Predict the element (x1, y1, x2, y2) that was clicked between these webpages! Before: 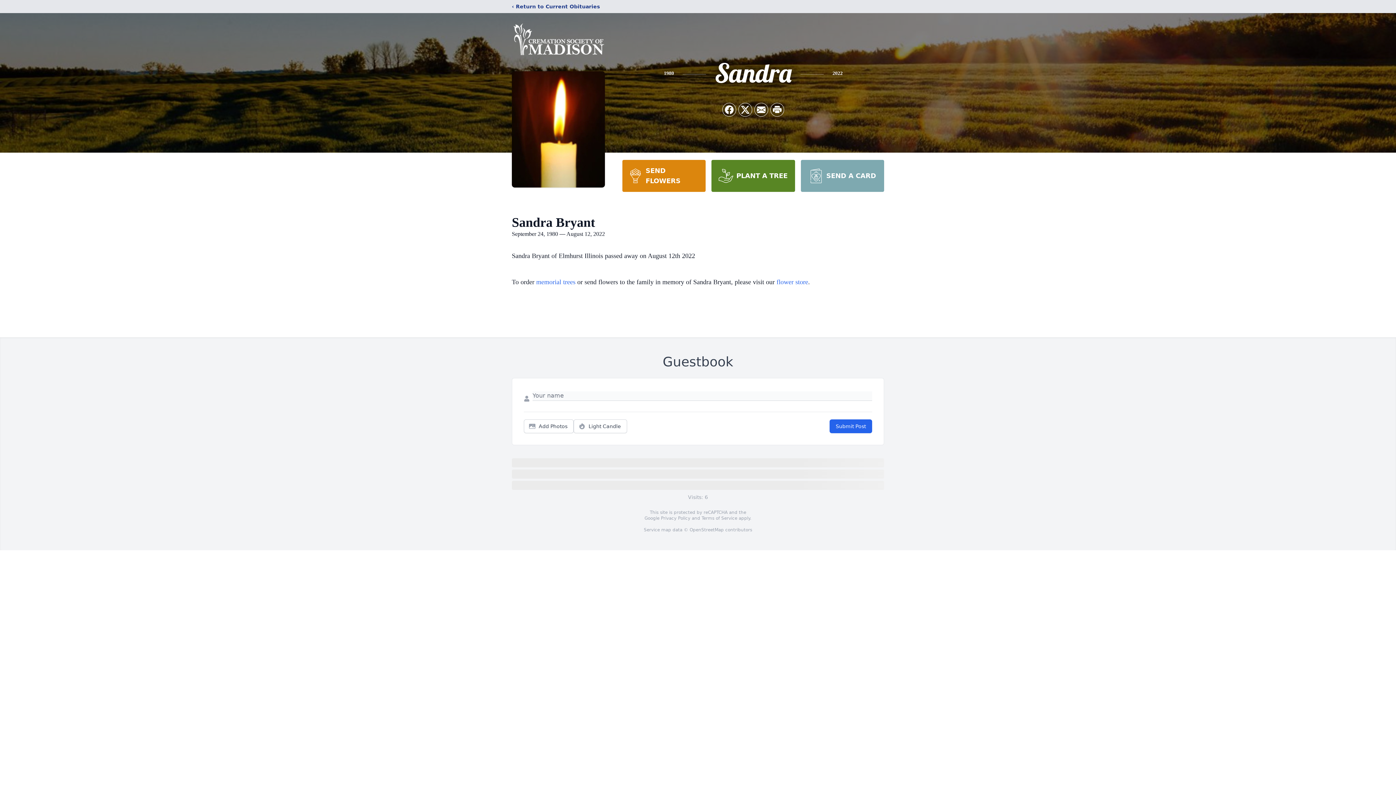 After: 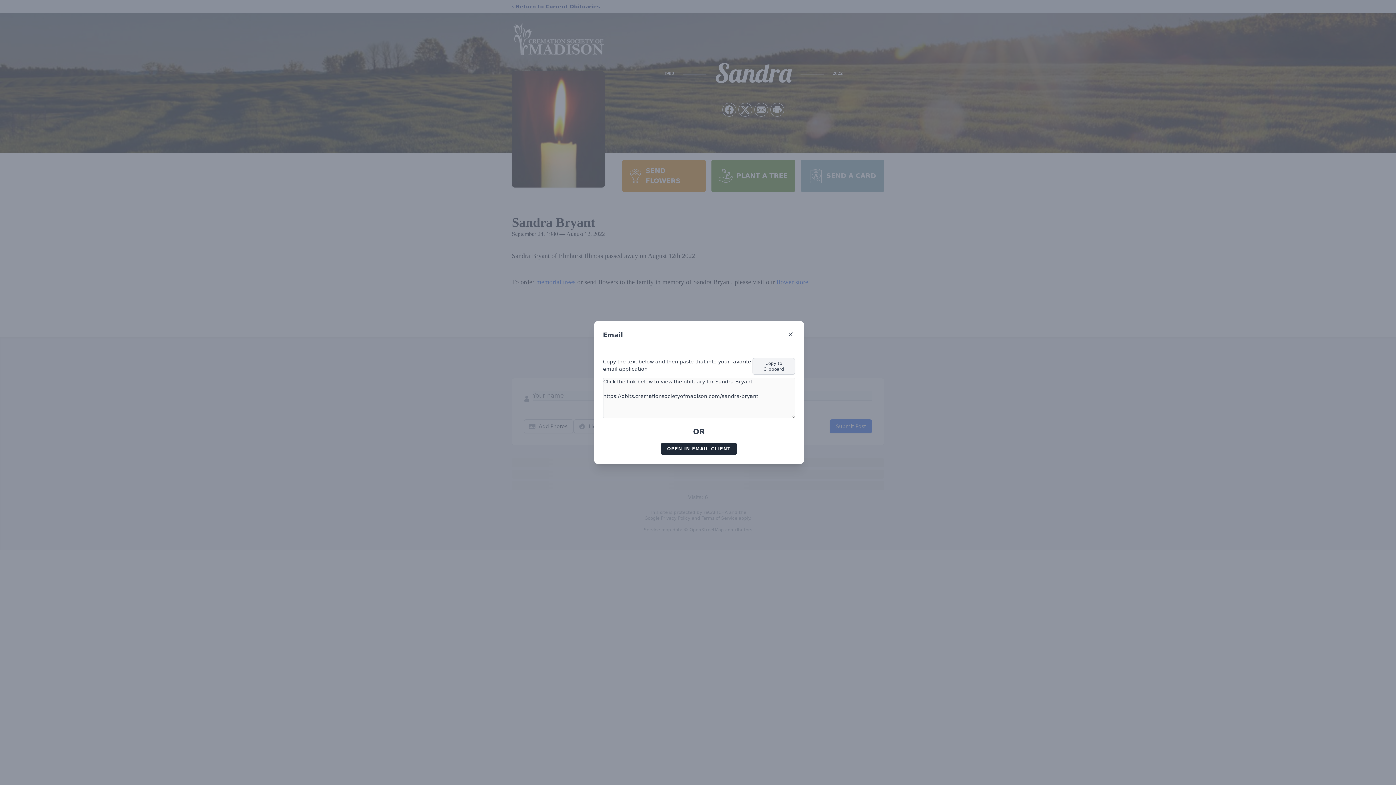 Action: label: Share via Email bbox: (754, 103, 768, 116)